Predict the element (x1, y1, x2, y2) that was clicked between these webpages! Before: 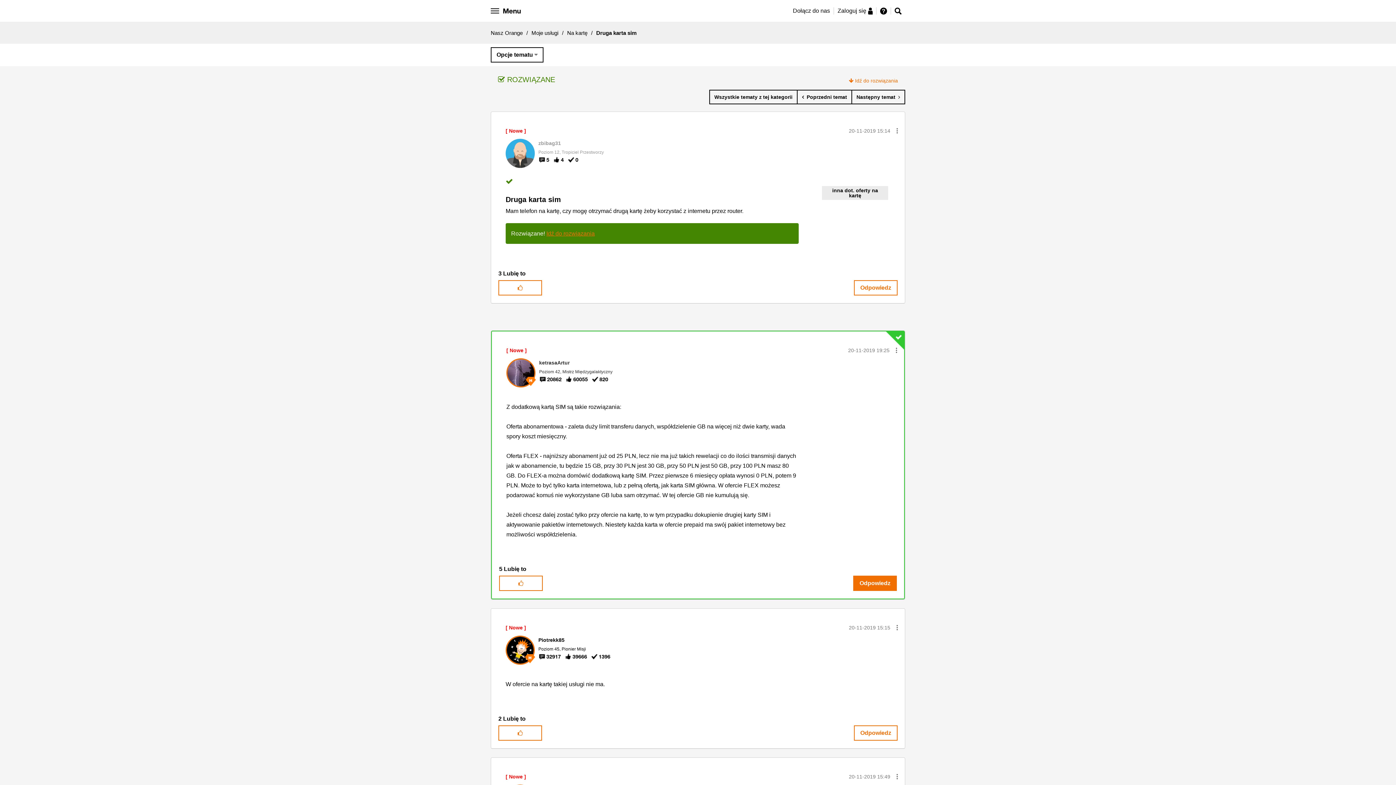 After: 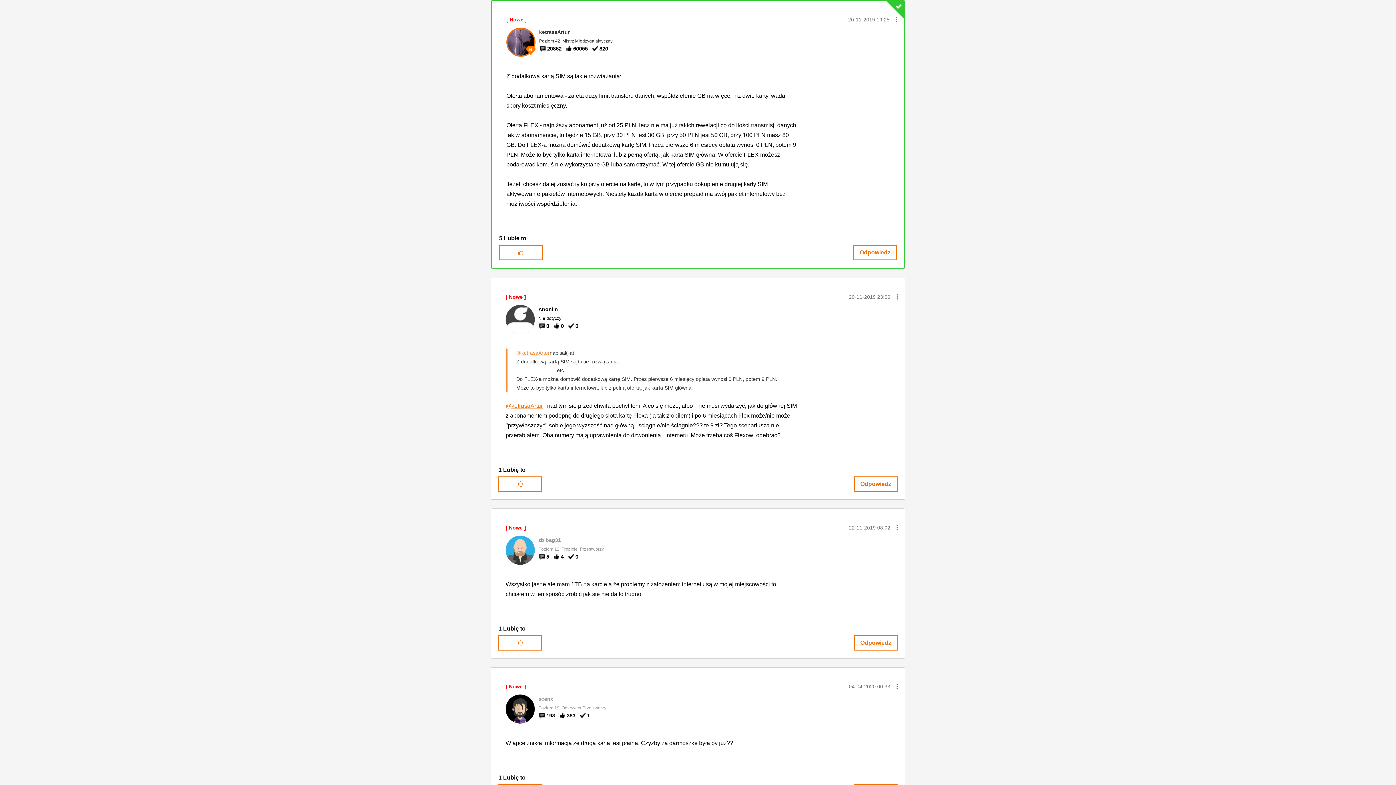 Action: label: Idź do rozwiązania bbox: (546, 230, 594, 236)